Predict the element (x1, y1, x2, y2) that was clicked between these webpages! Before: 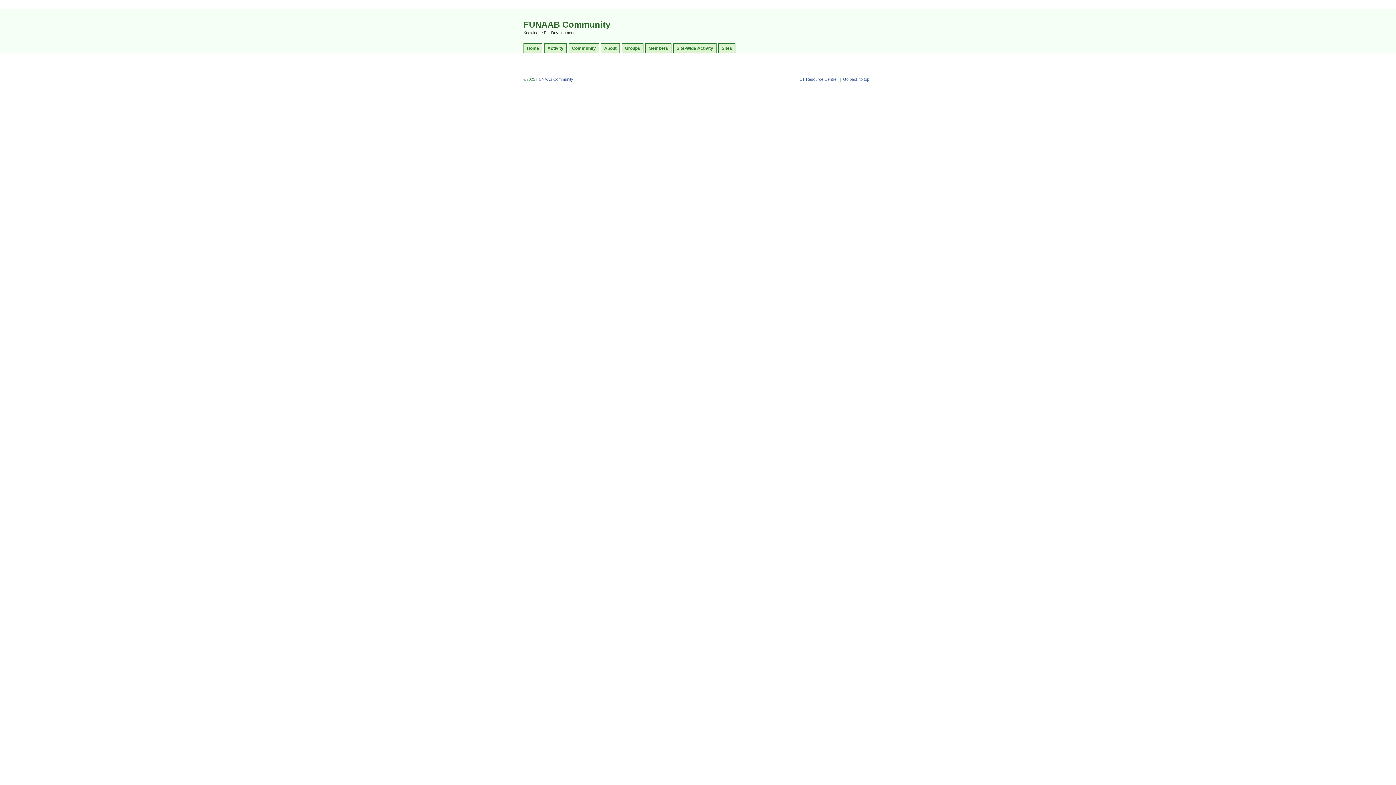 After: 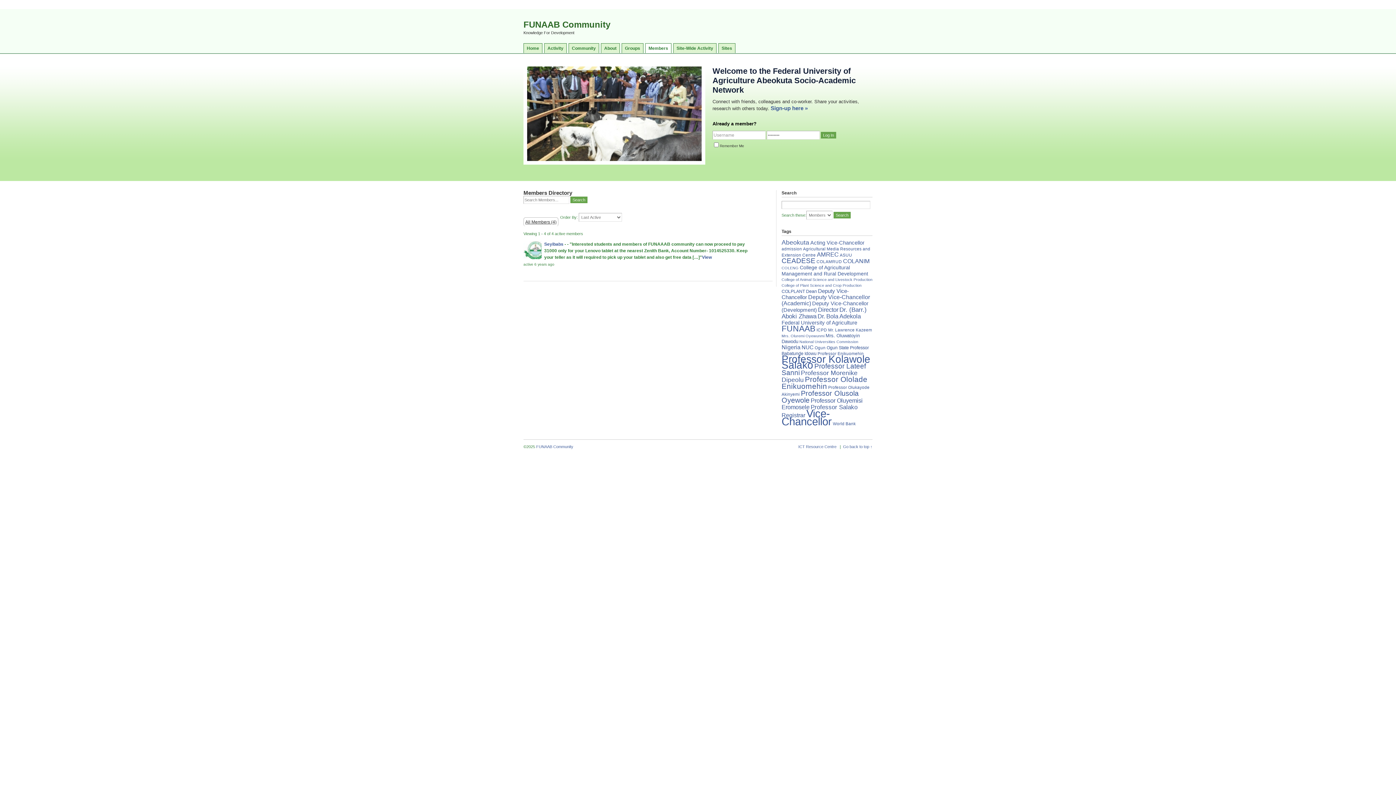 Action: bbox: (645, 43, 671, 53) label: Members